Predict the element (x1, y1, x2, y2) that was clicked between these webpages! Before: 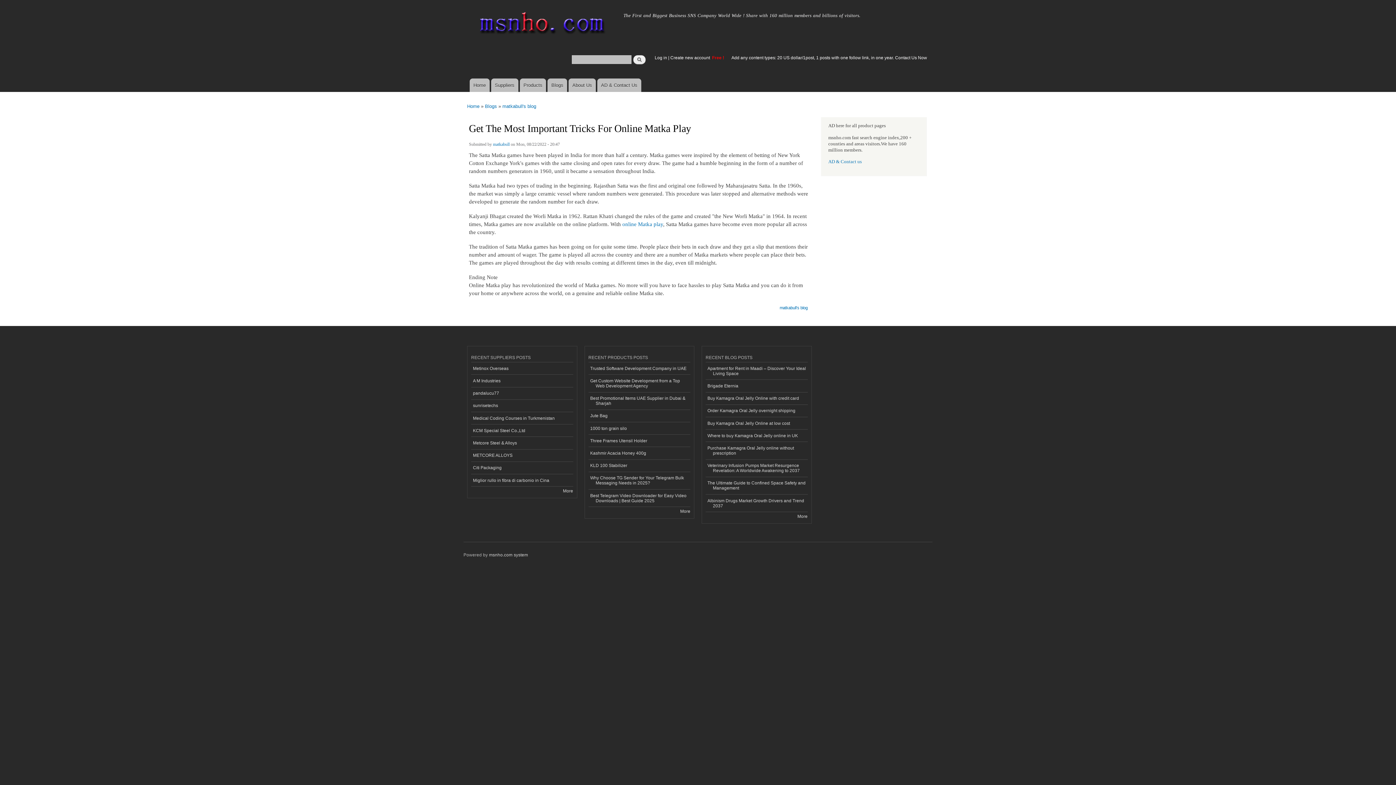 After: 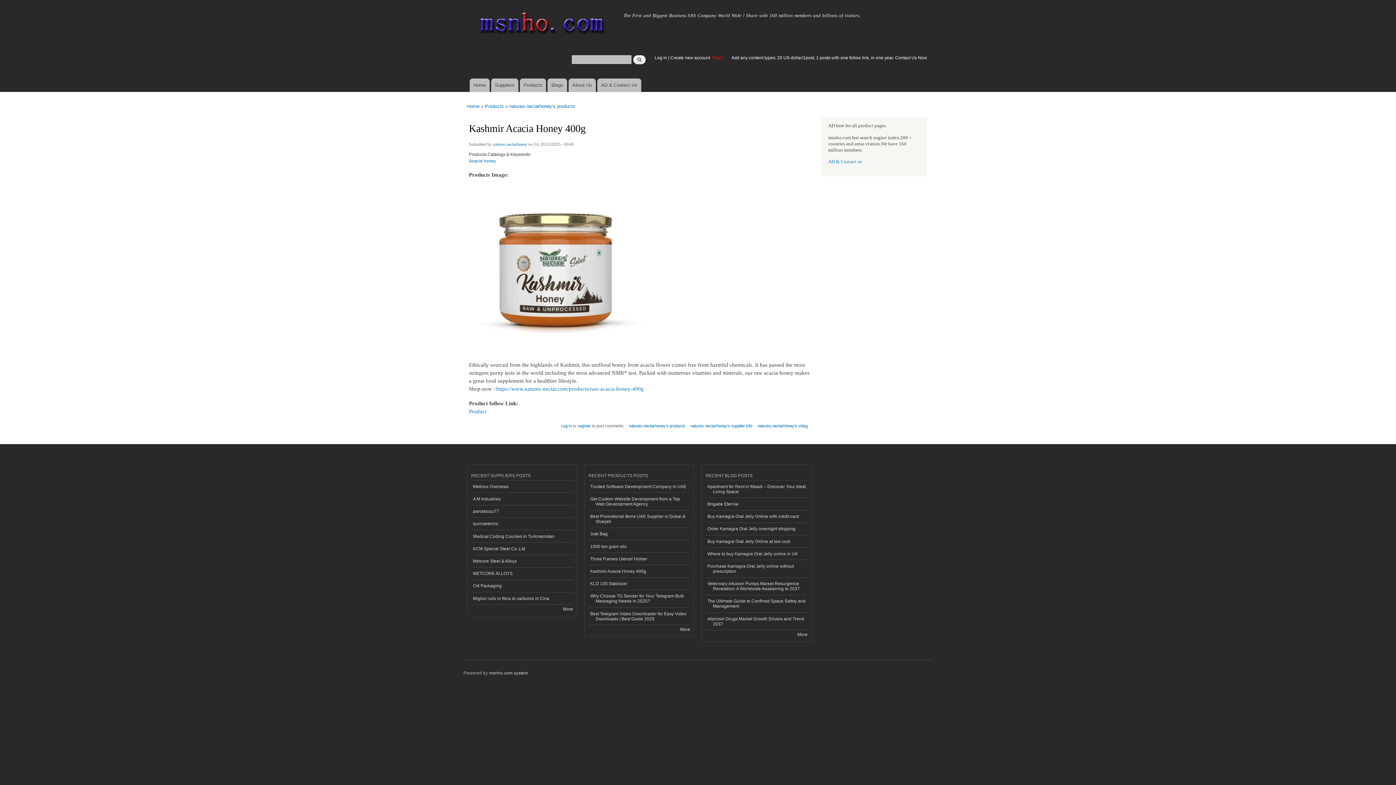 Action: bbox: (588, 447, 690, 459) label: Kashmir Acacia Honey 400g